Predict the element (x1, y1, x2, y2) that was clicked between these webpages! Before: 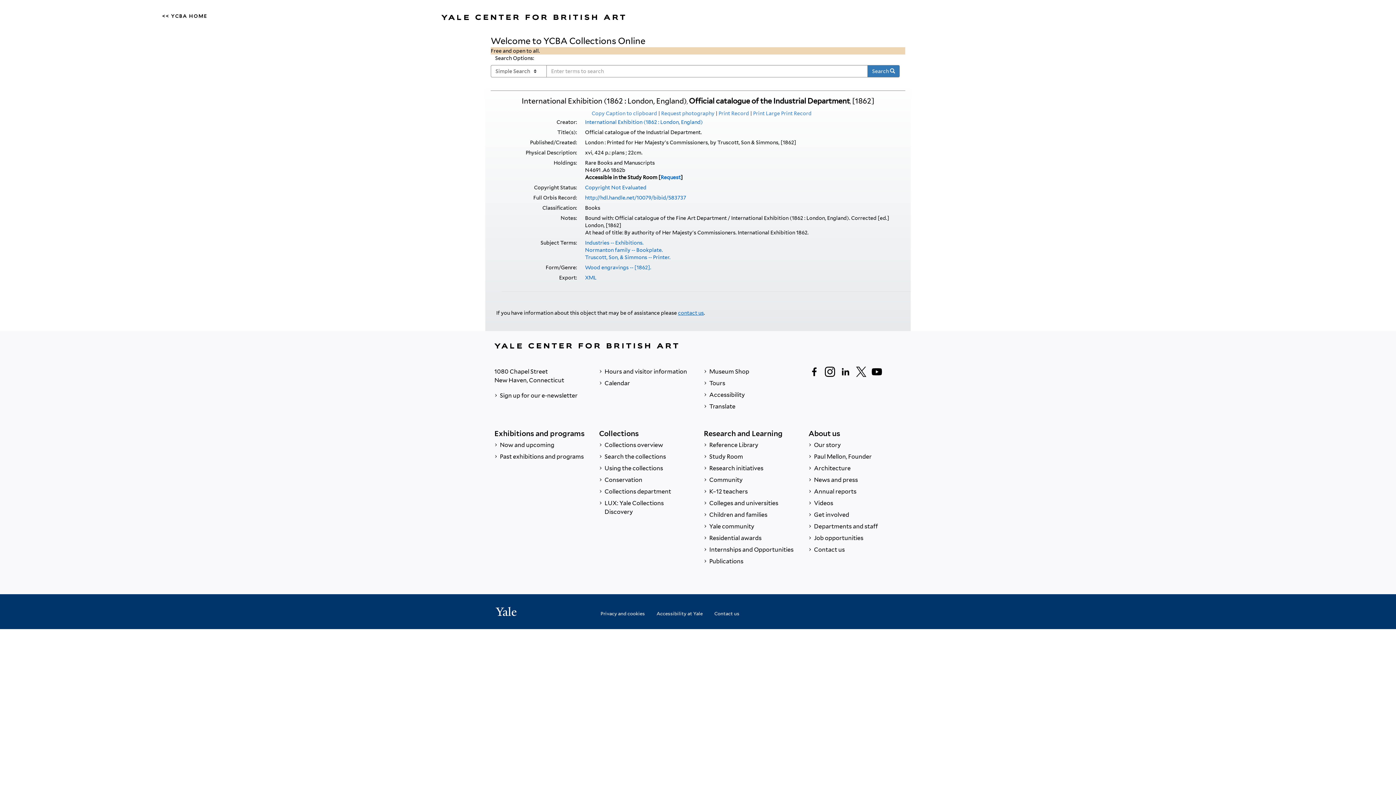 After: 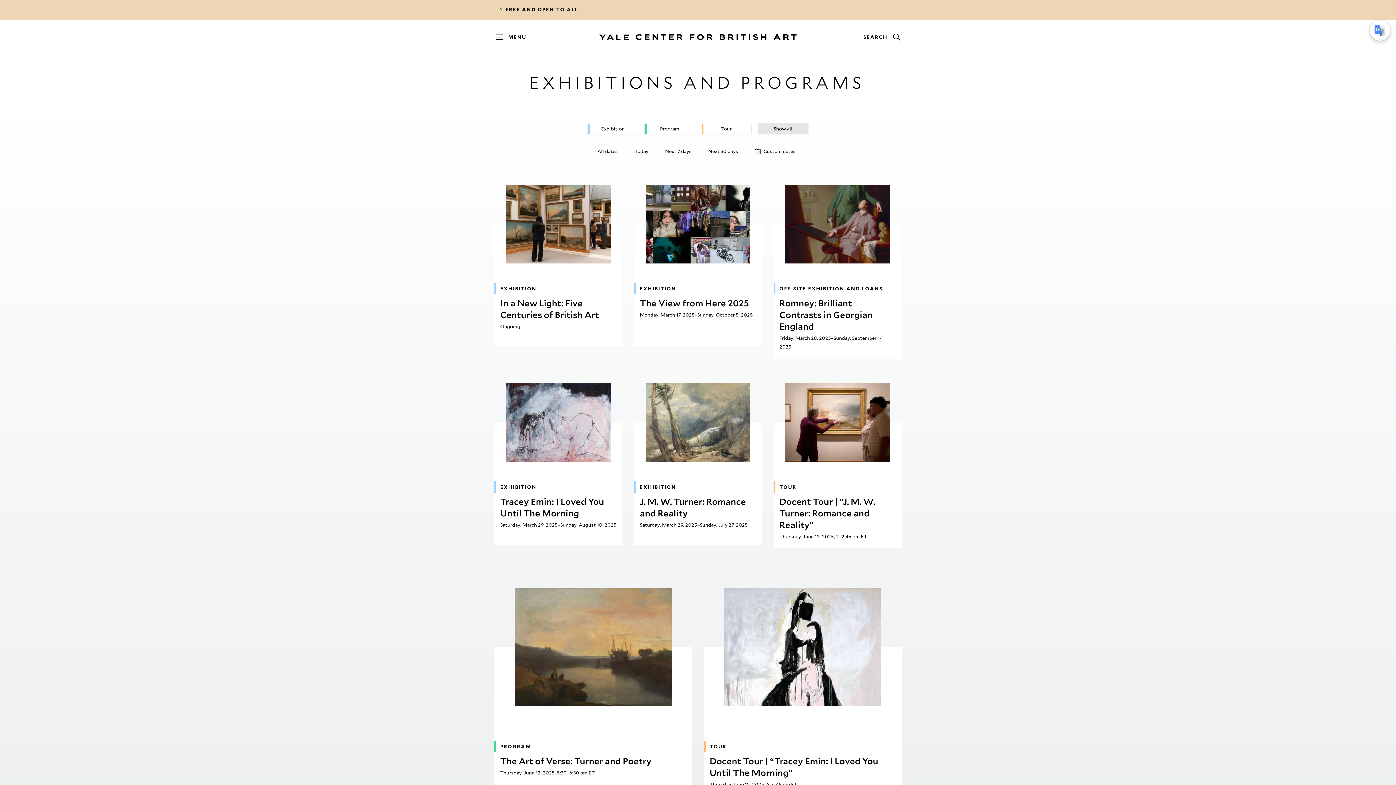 Action: label:  Calendar bbox: (599, 377, 692, 389)